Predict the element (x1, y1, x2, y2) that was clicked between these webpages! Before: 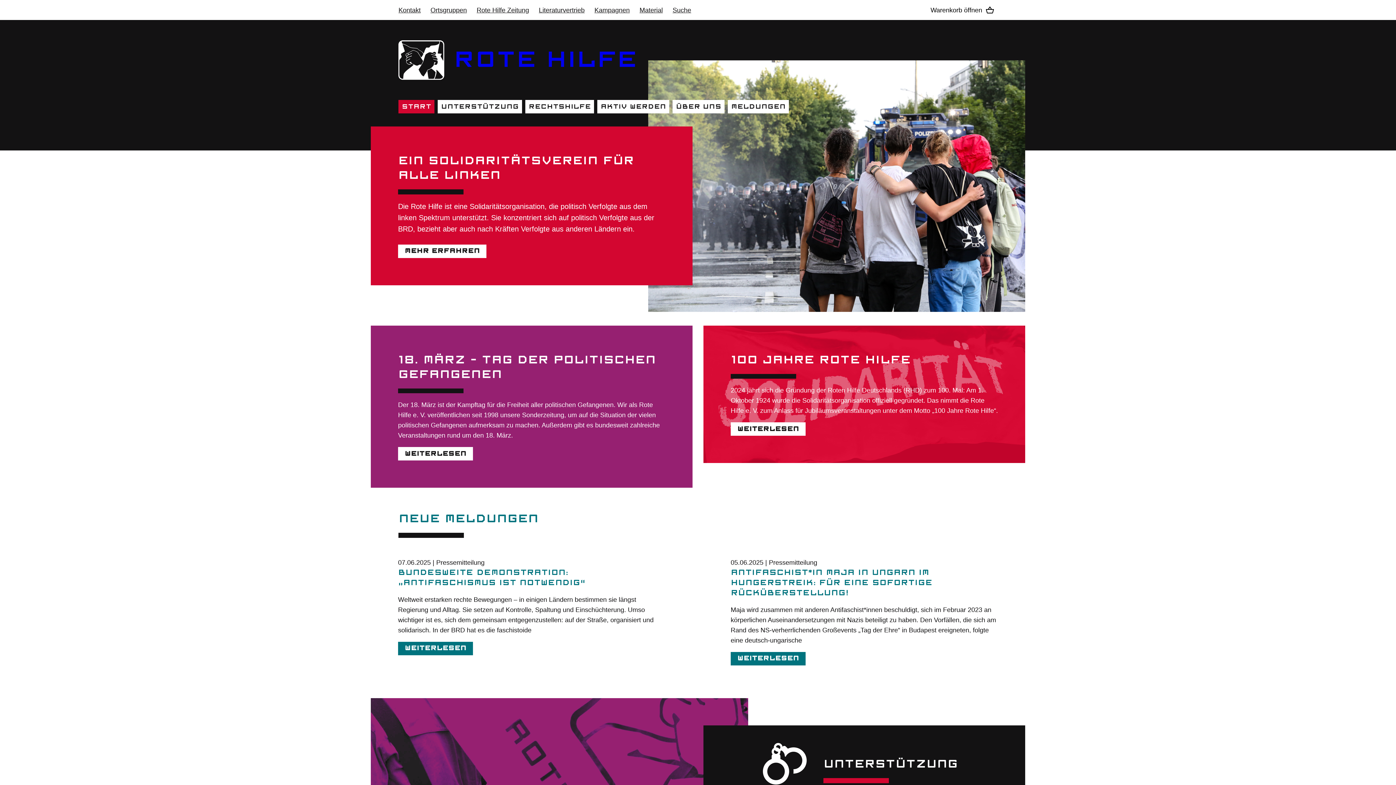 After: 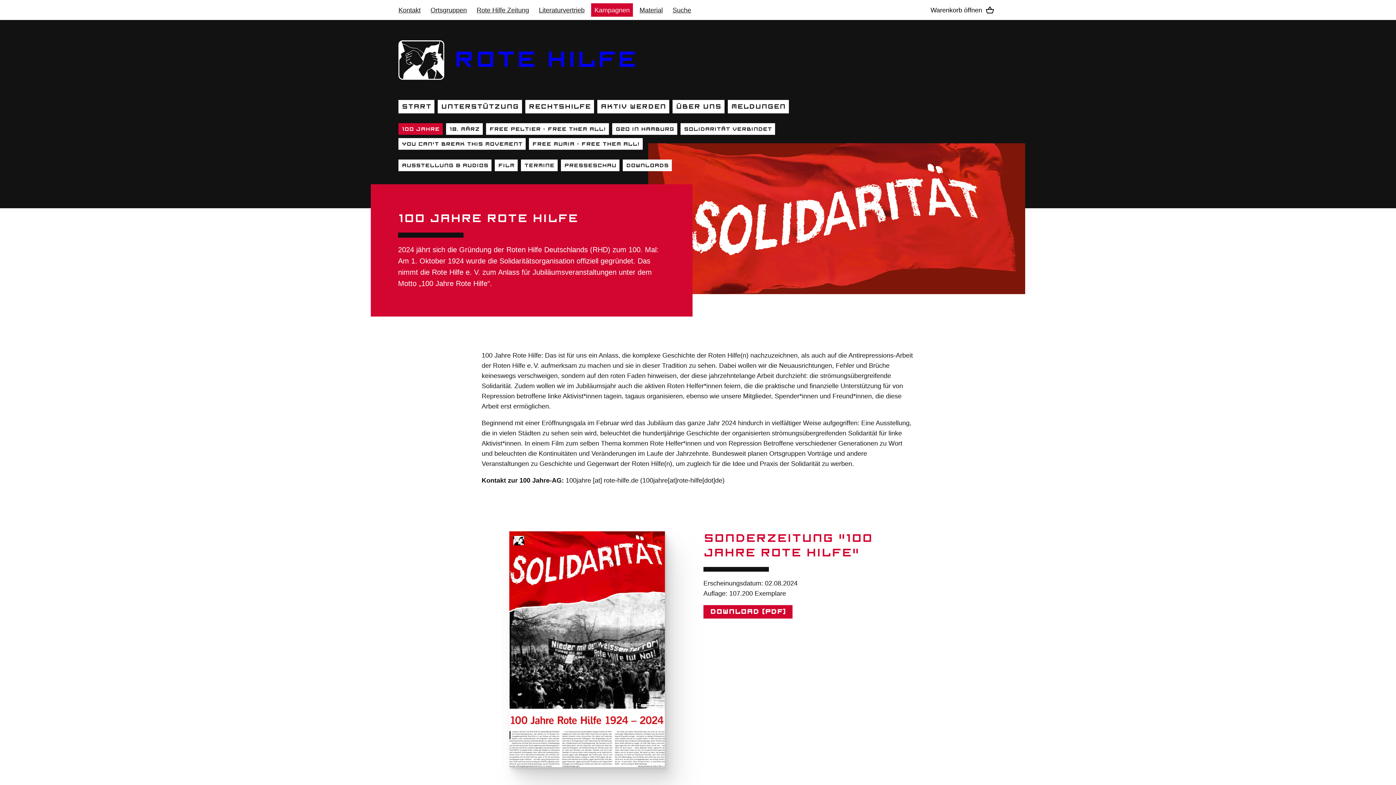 Action: bbox: (703, 325, 1025, 463) label: 100 JAHRE ROTE HILFE
2024 jährt sich die Gründung der Roten Hilfe Deutschlands (RHD) zum 100. Mal: Am 1. Oktober 1924 wurde die Solidaritätsorganisation offiziell gegründet. Das nimmt die Rote Hilfe e. V. zum Anlass für Jubiläumsveranstaltungen unter dem Motto „100 Jahre Rote Hilfe“.
Weiterlesen